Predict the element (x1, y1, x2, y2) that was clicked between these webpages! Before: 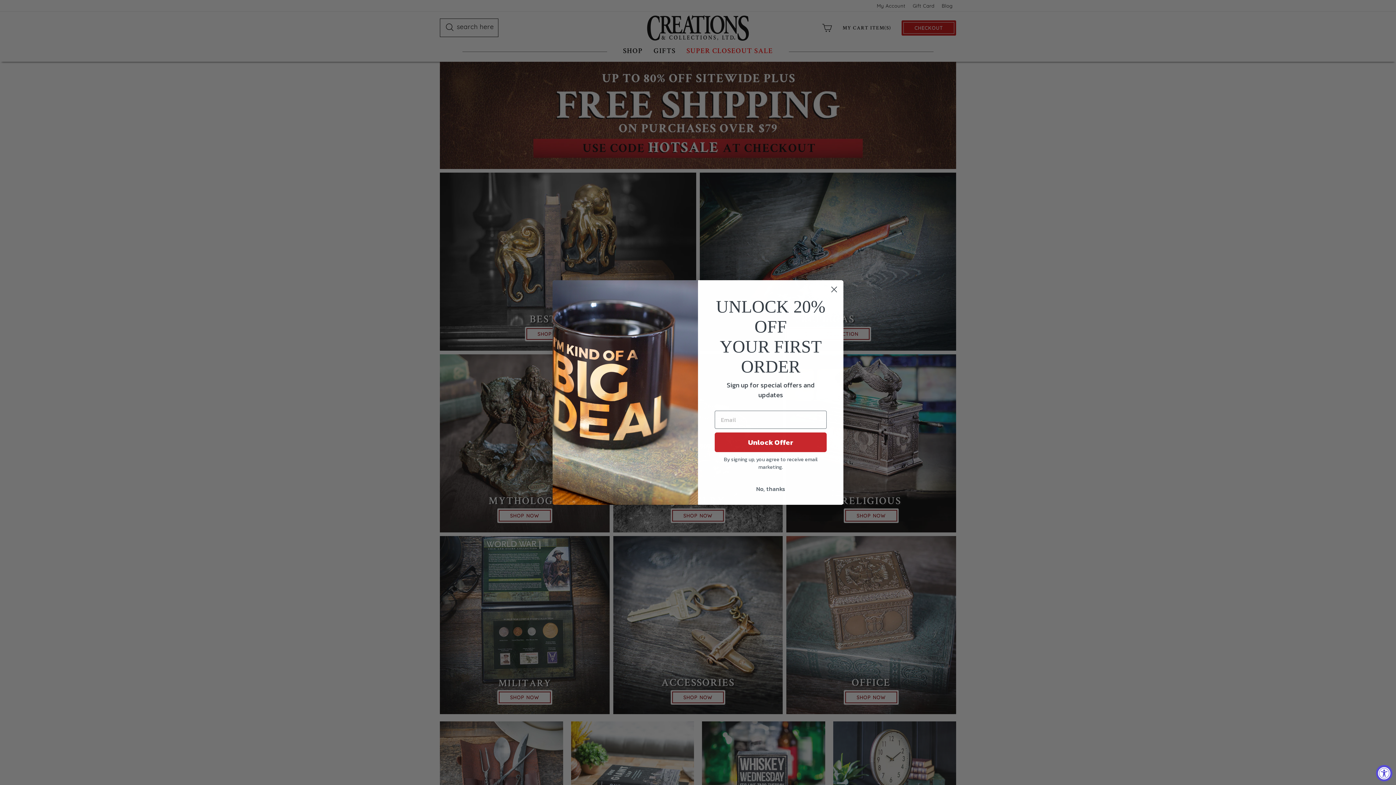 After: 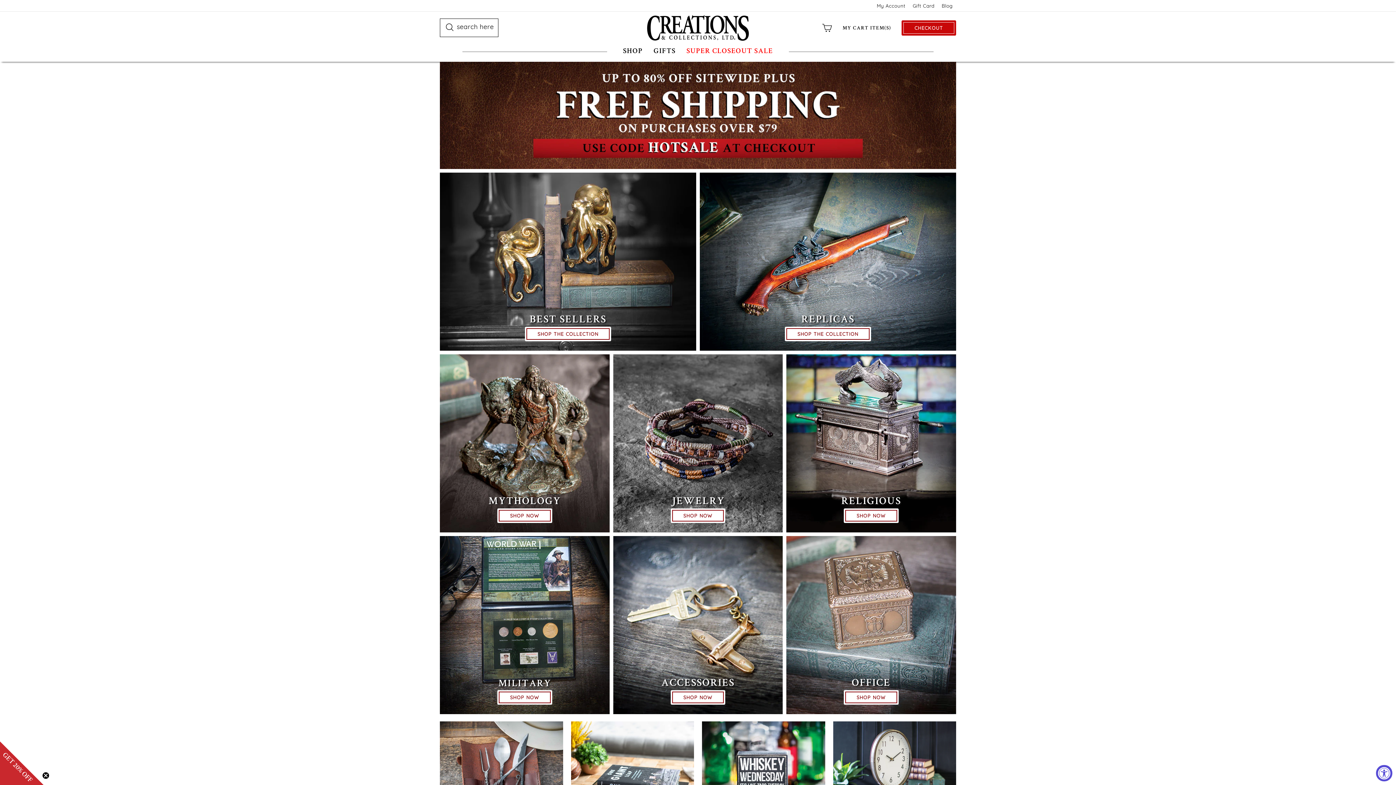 Action: bbox: (714, 506, 826, 519) label: No, thanks